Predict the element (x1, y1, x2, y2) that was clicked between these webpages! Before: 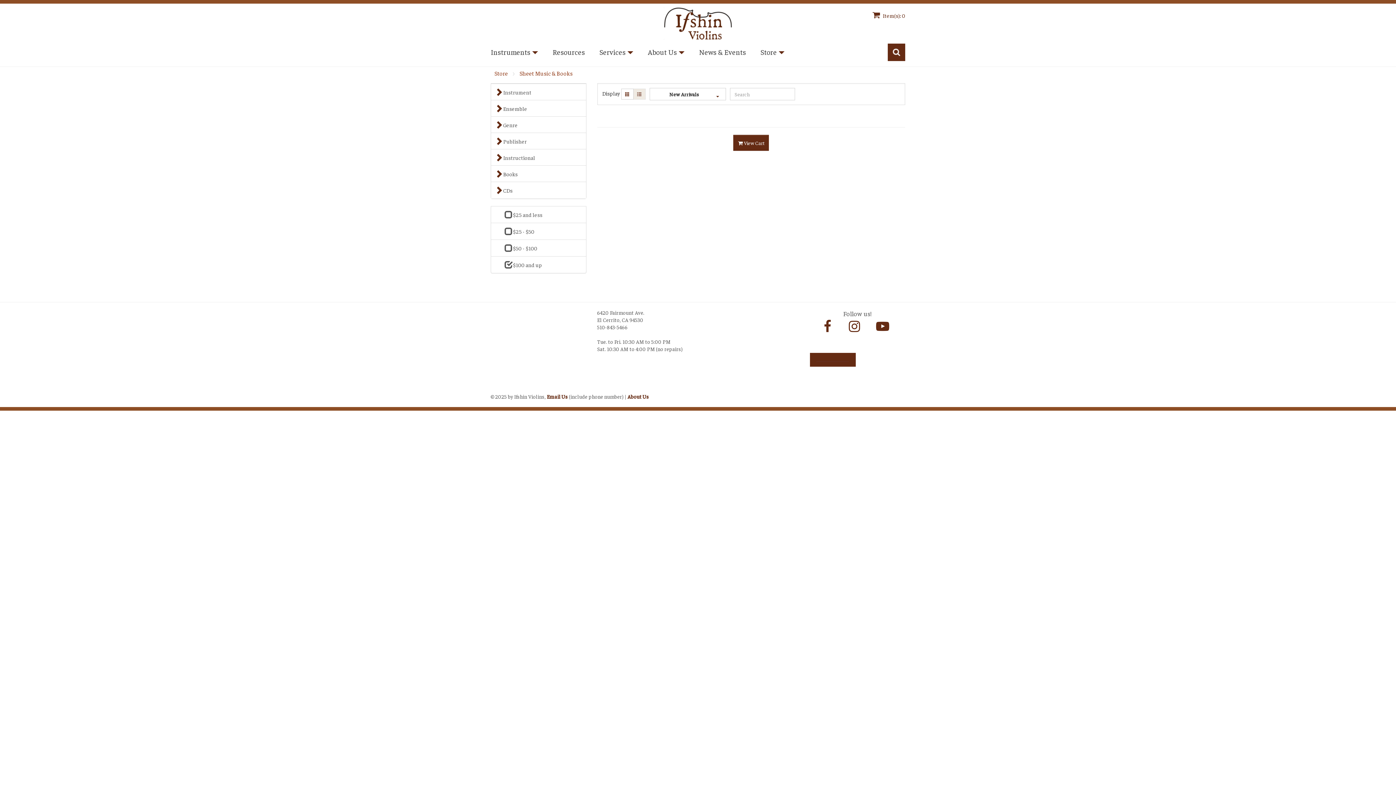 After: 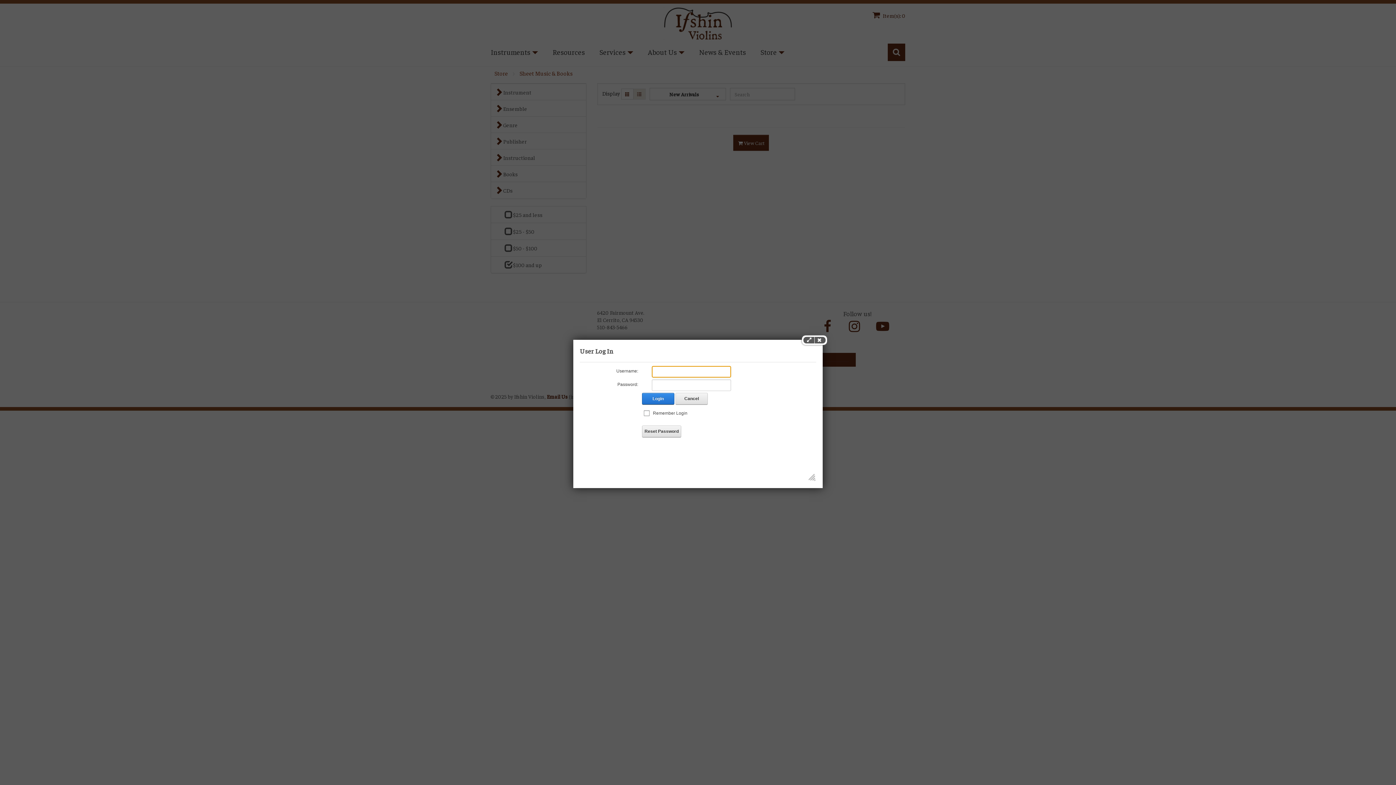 Action: label: Login bbox: (490, 384, 505, 391)